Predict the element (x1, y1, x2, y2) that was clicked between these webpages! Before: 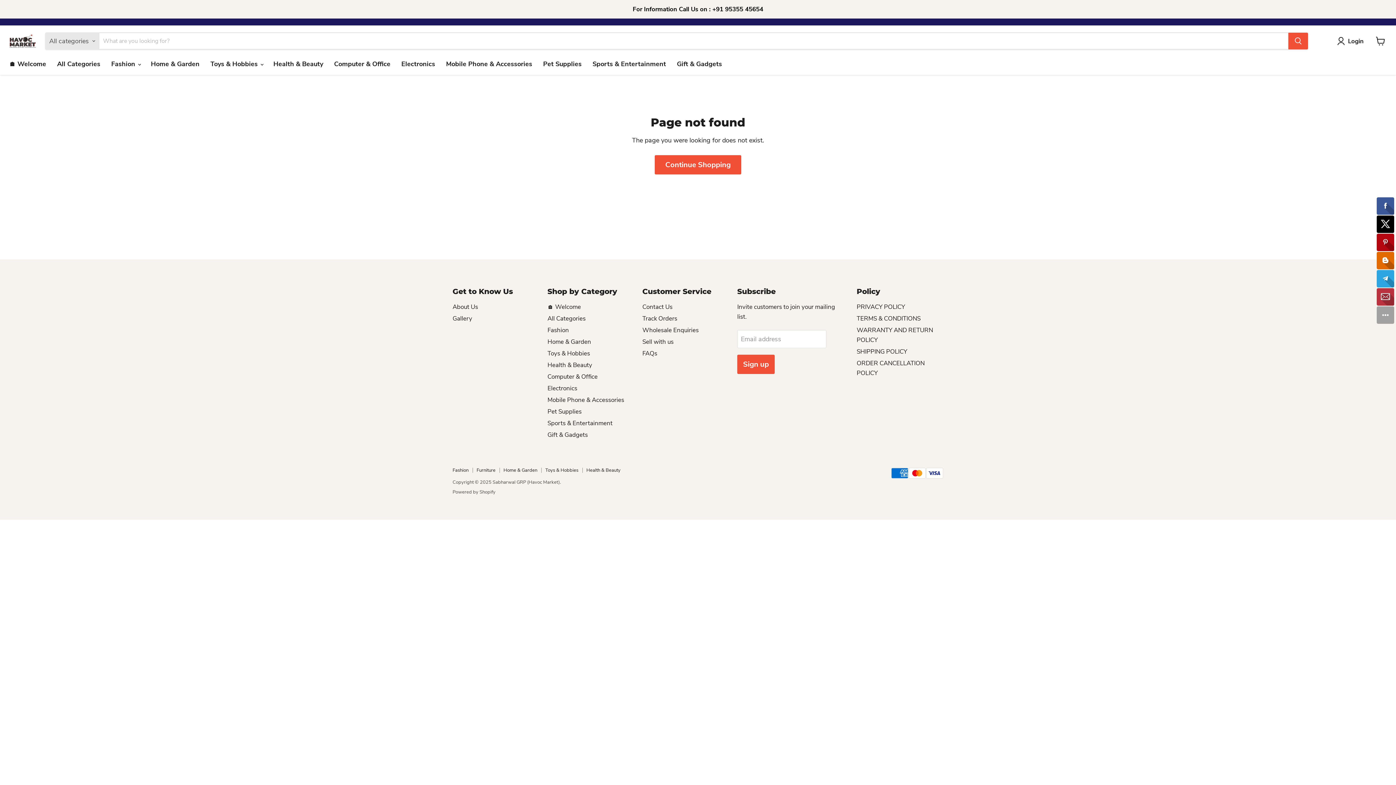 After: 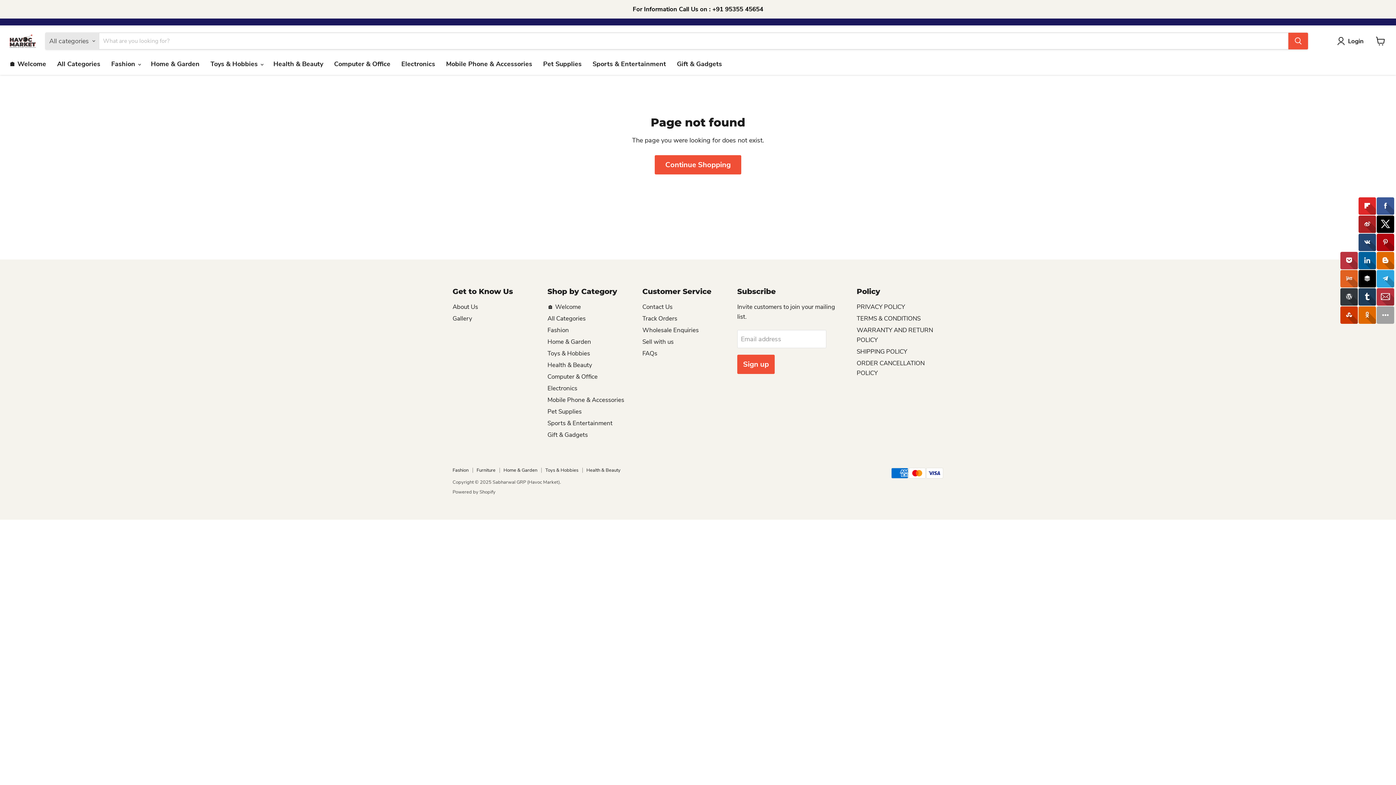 Action: bbox: (1377, 306, 1394, 324)